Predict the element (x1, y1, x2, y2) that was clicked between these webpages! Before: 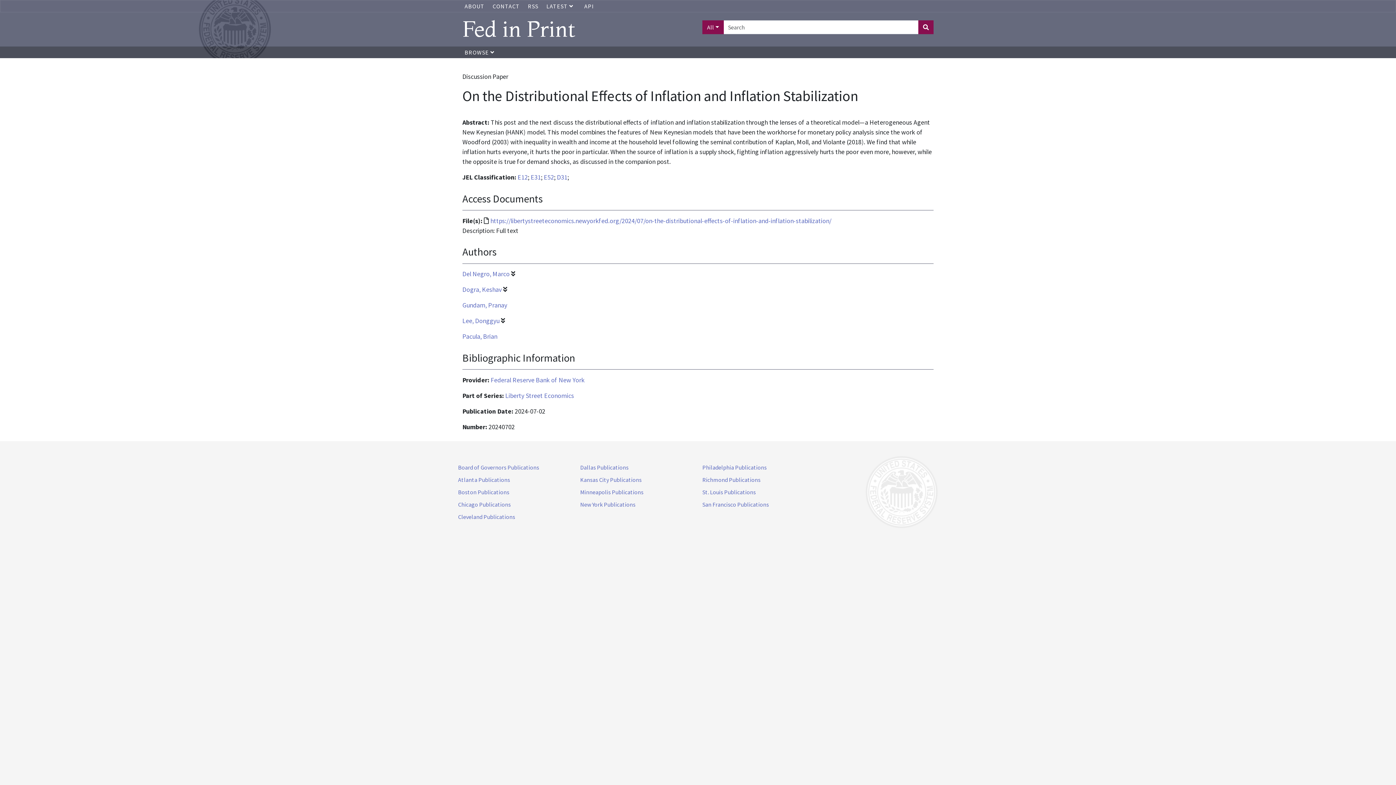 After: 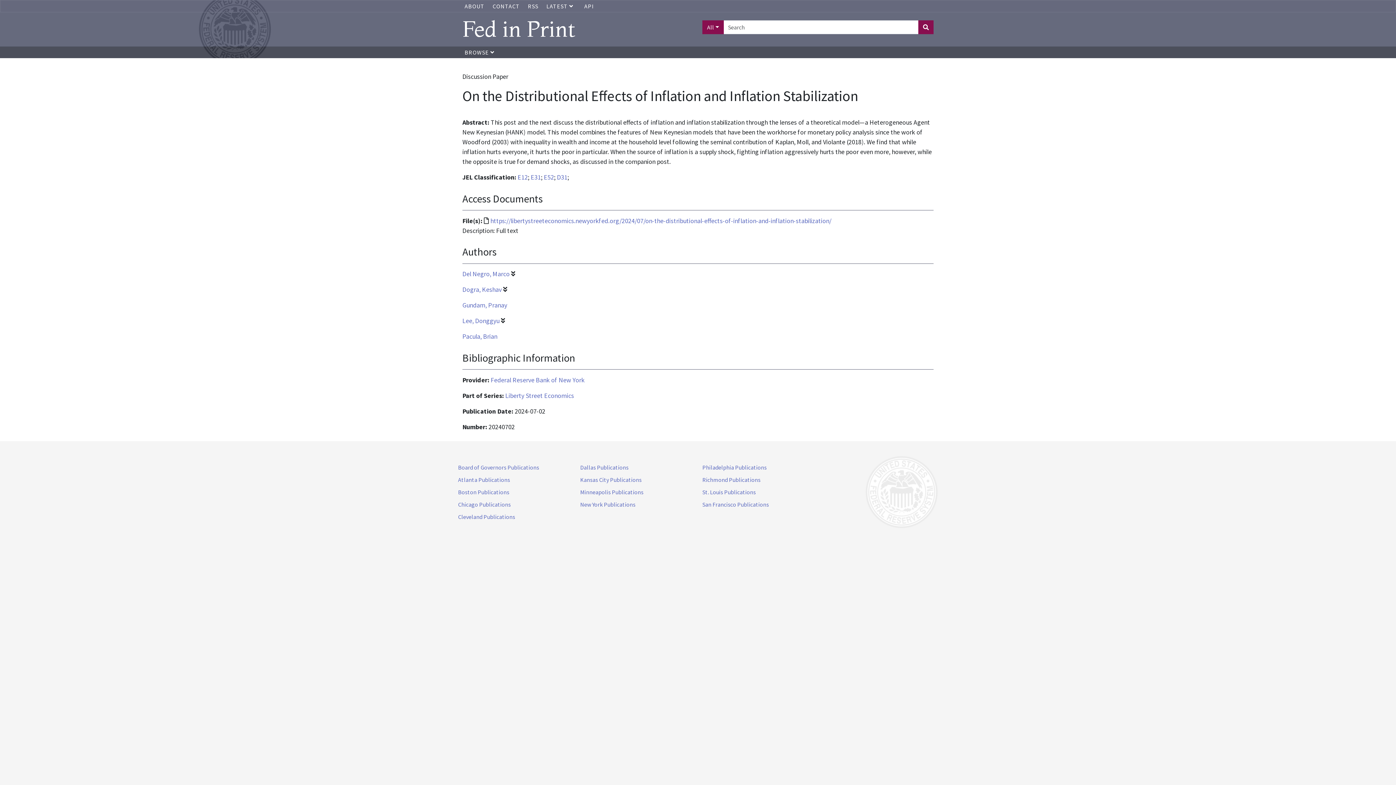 Action: bbox: (458, 463, 539, 471) label: Board of Governors Publications